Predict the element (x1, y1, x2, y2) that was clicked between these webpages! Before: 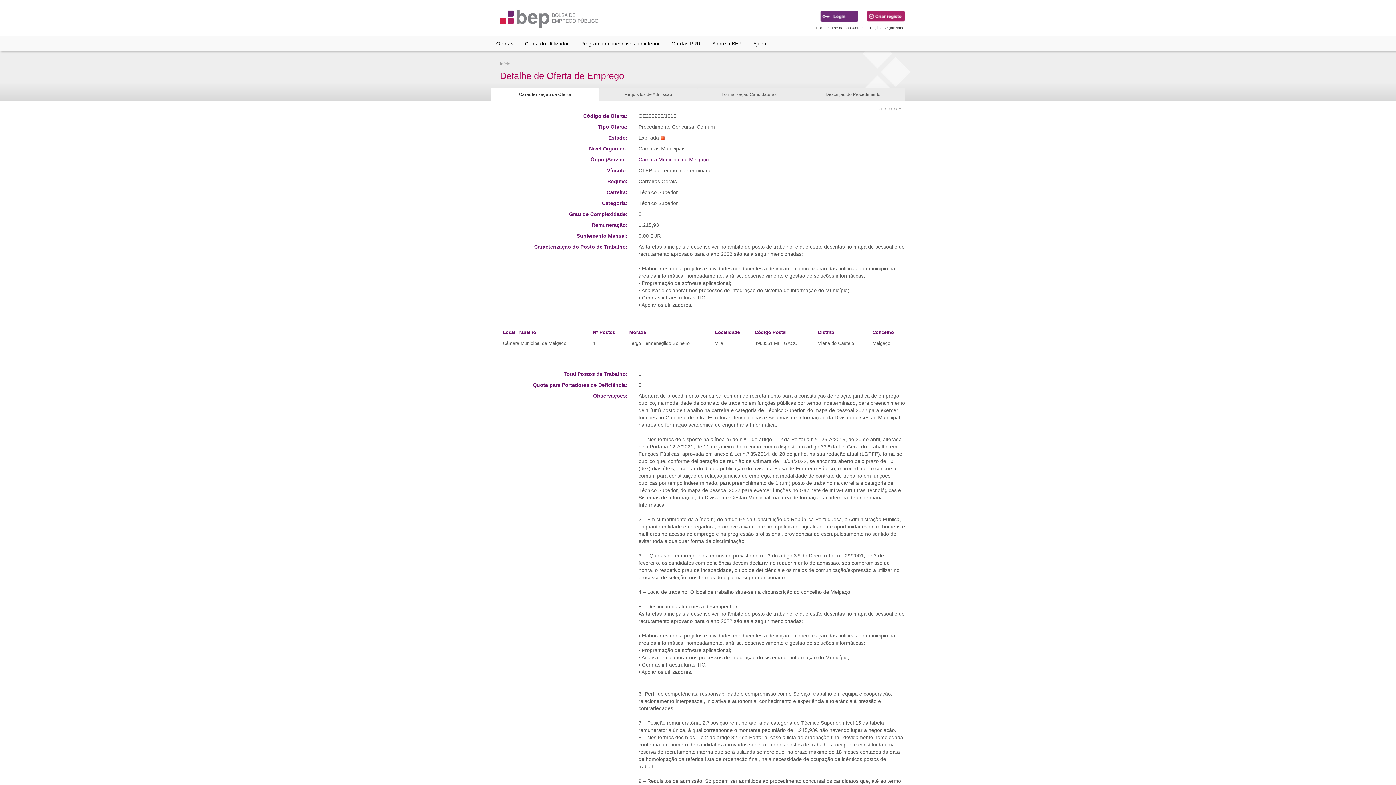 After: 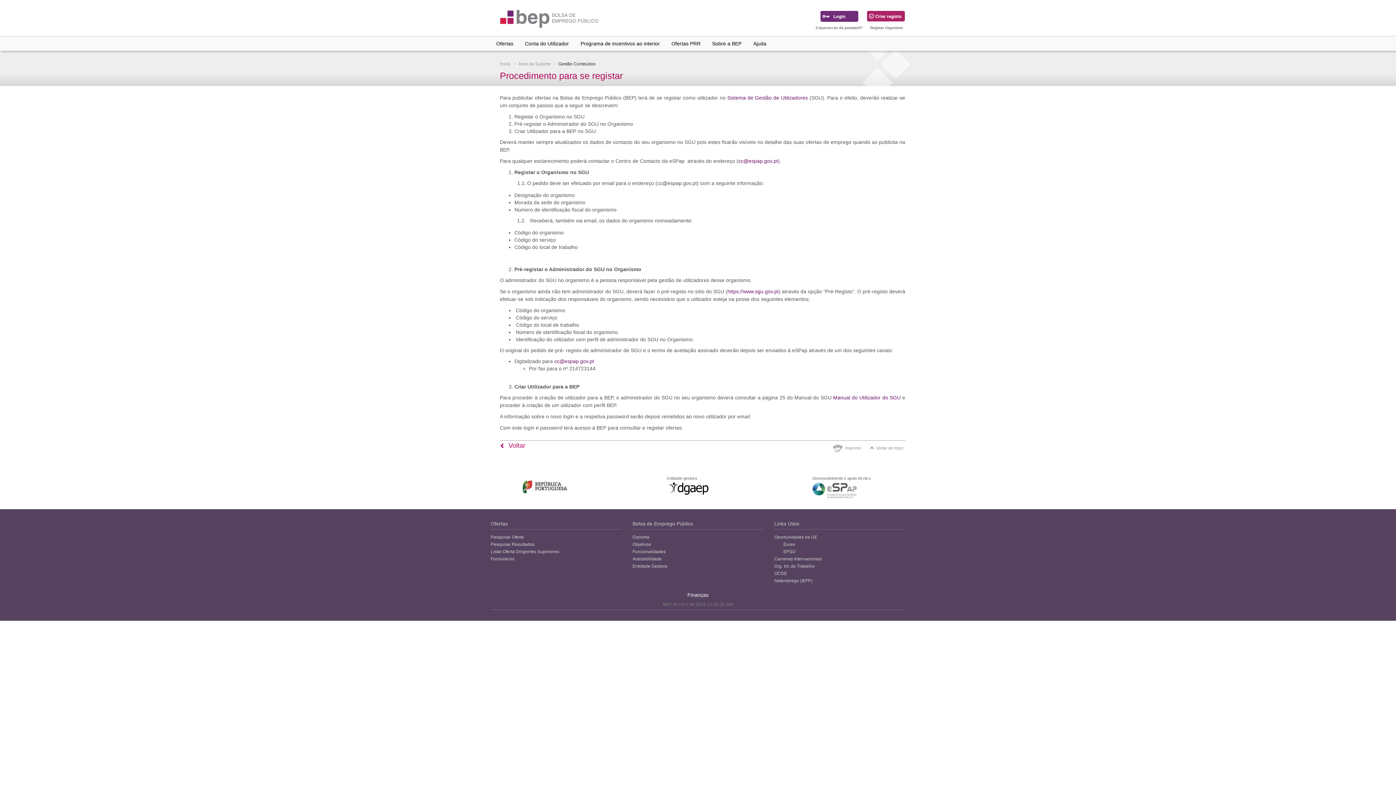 Action: bbox: (862, 25, 903, 30) label: Registar Organismo